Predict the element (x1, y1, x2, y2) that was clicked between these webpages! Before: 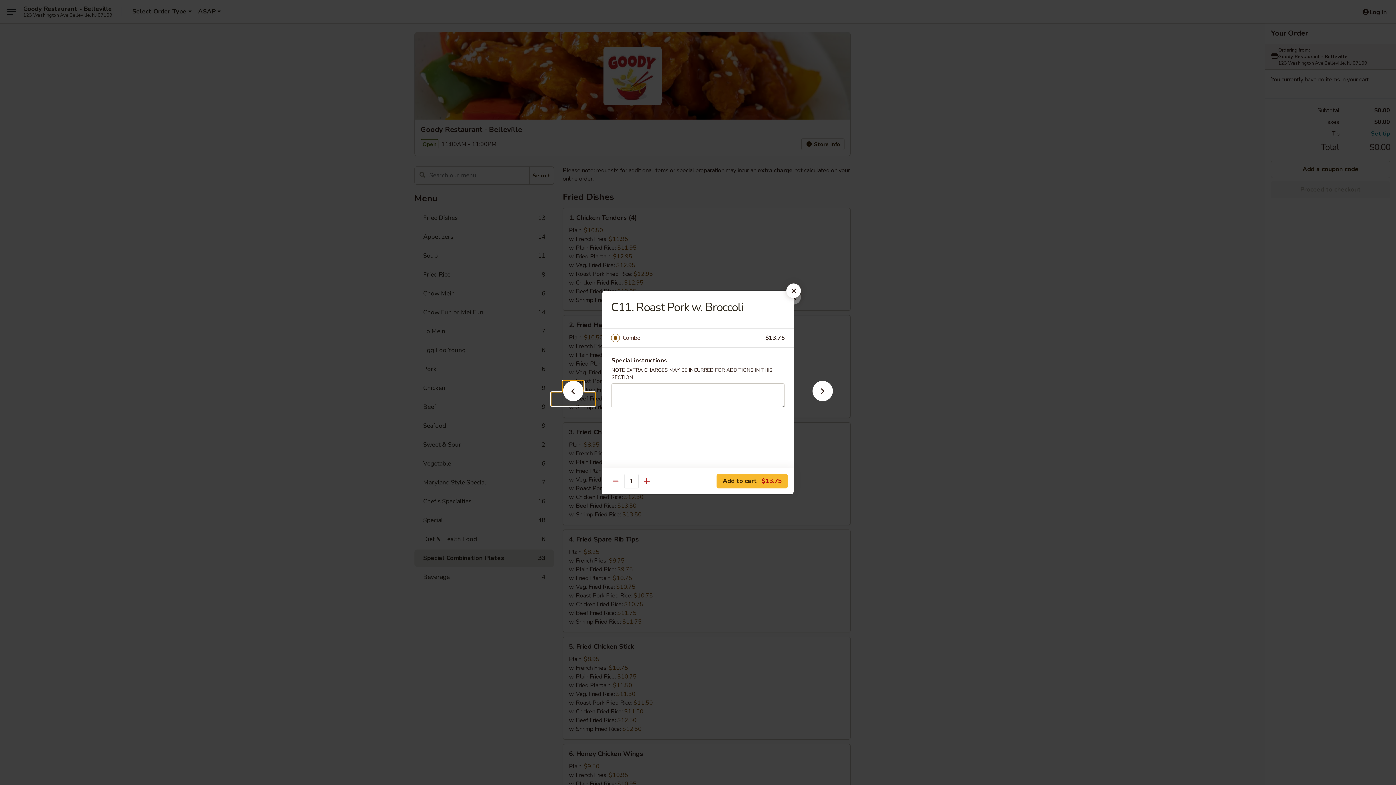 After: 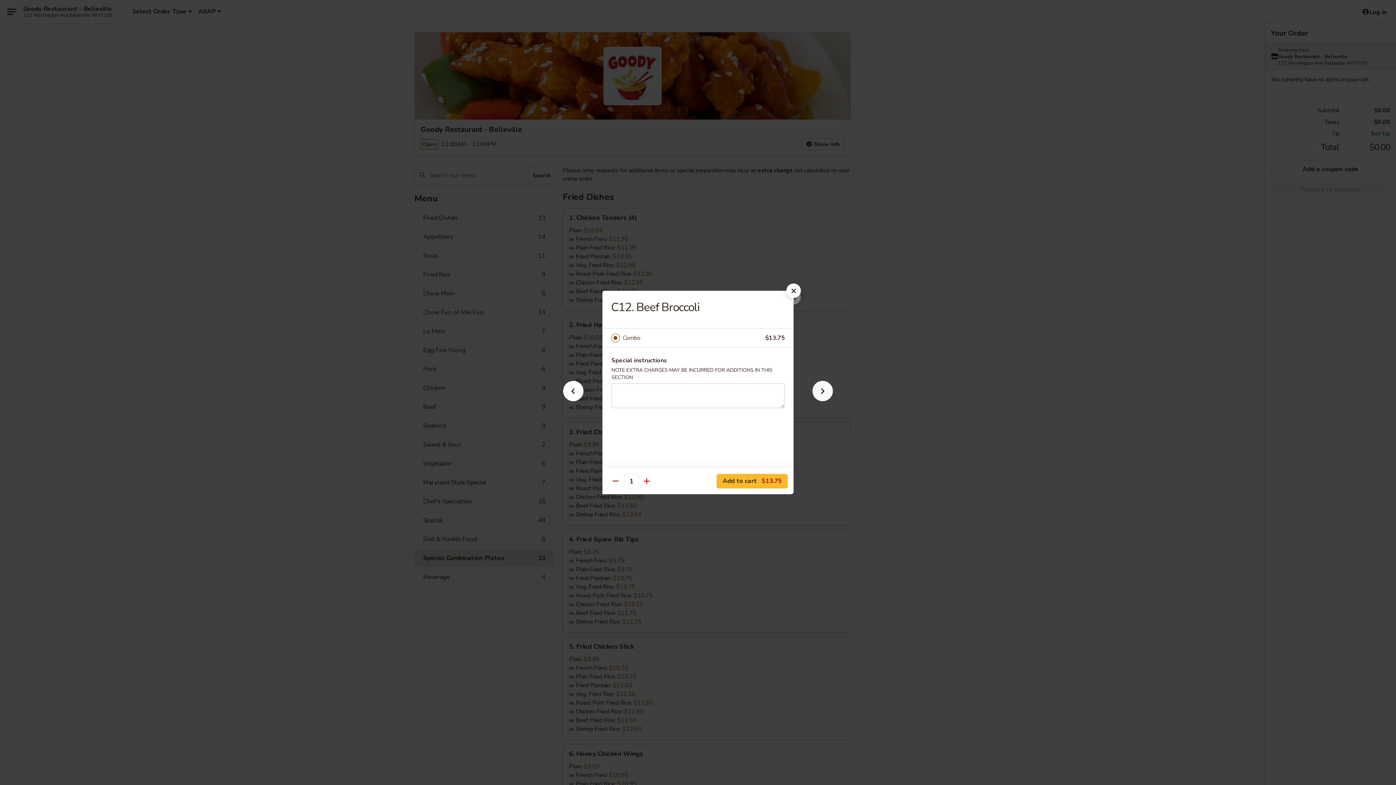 Action: bbox: (801, 392, 844, 405)